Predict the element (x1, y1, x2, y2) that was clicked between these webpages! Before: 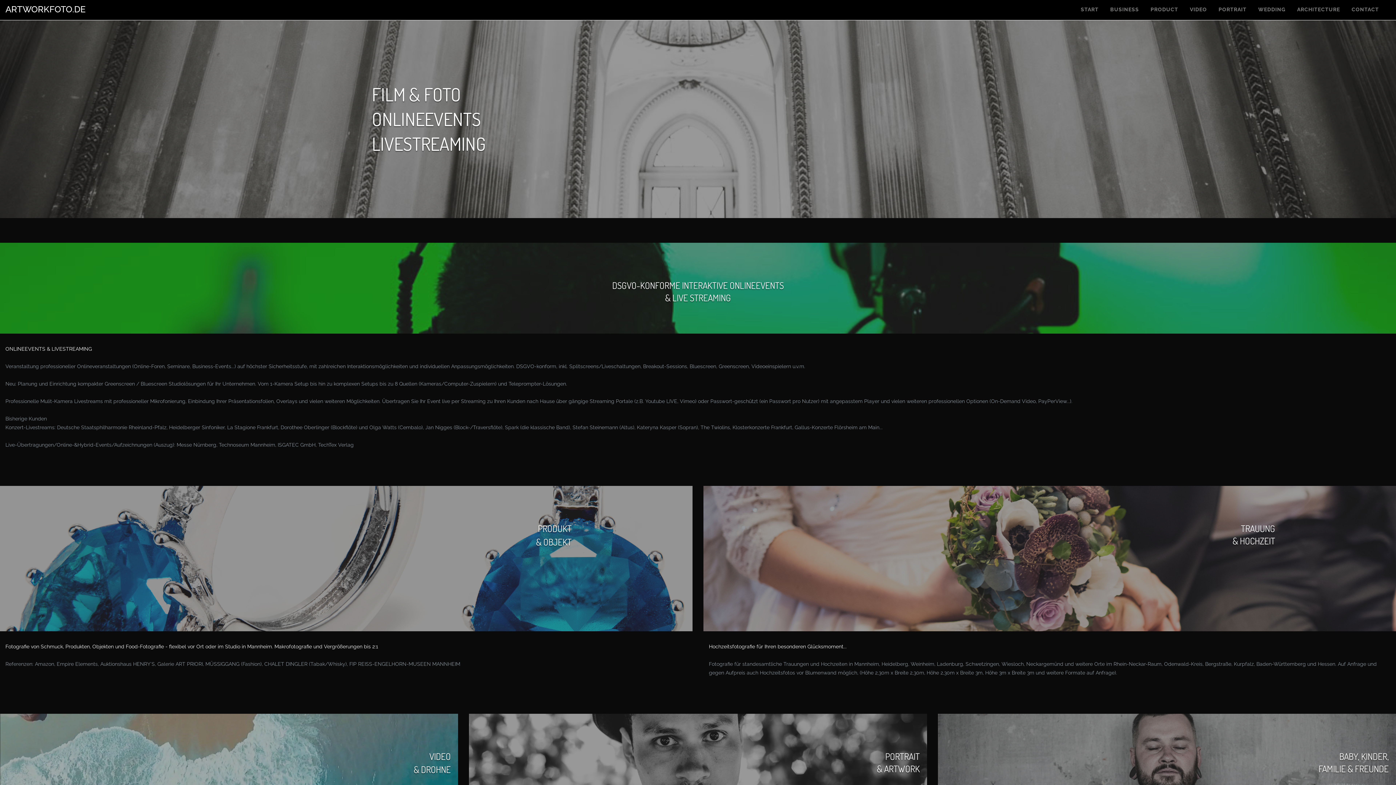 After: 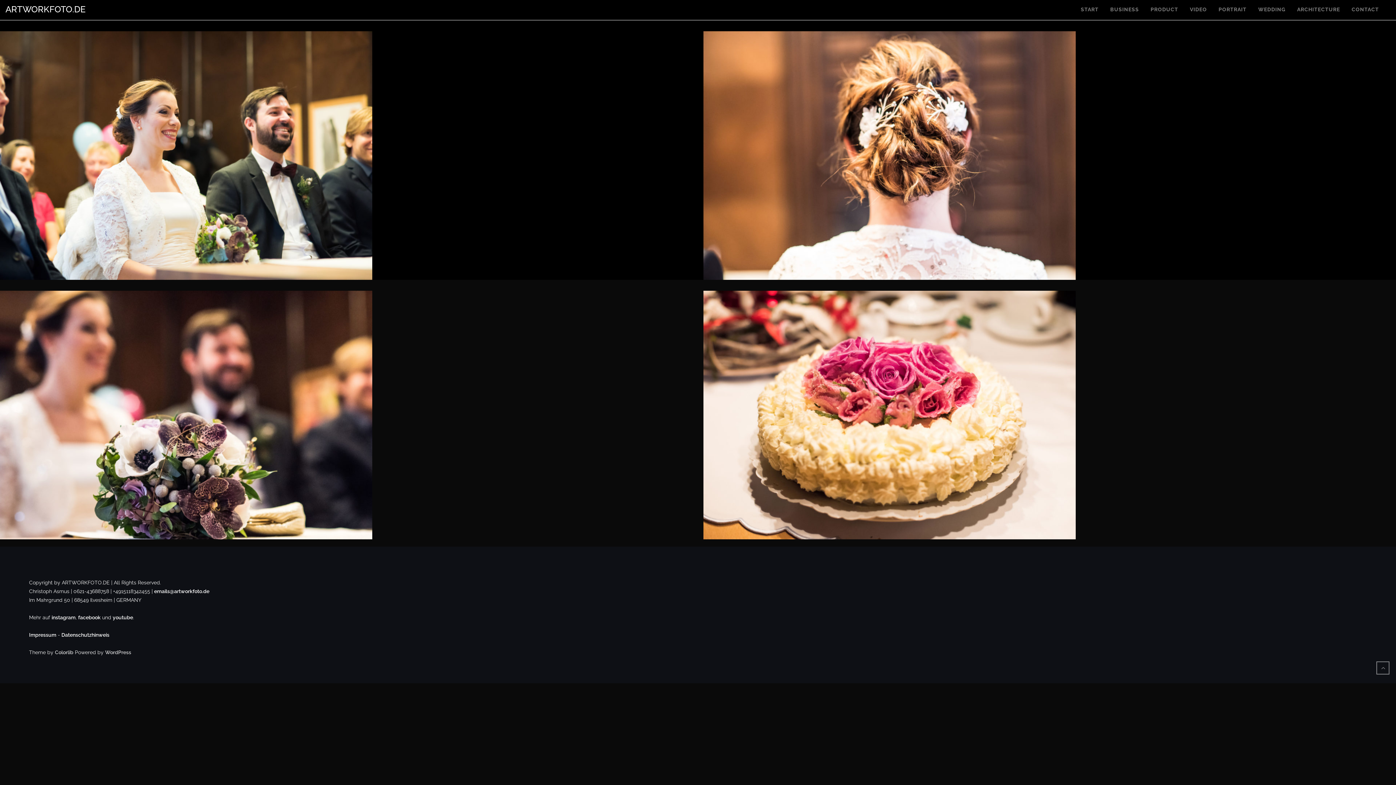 Action: bbox: (1258, 0, 1285, 20) label: WEDDING